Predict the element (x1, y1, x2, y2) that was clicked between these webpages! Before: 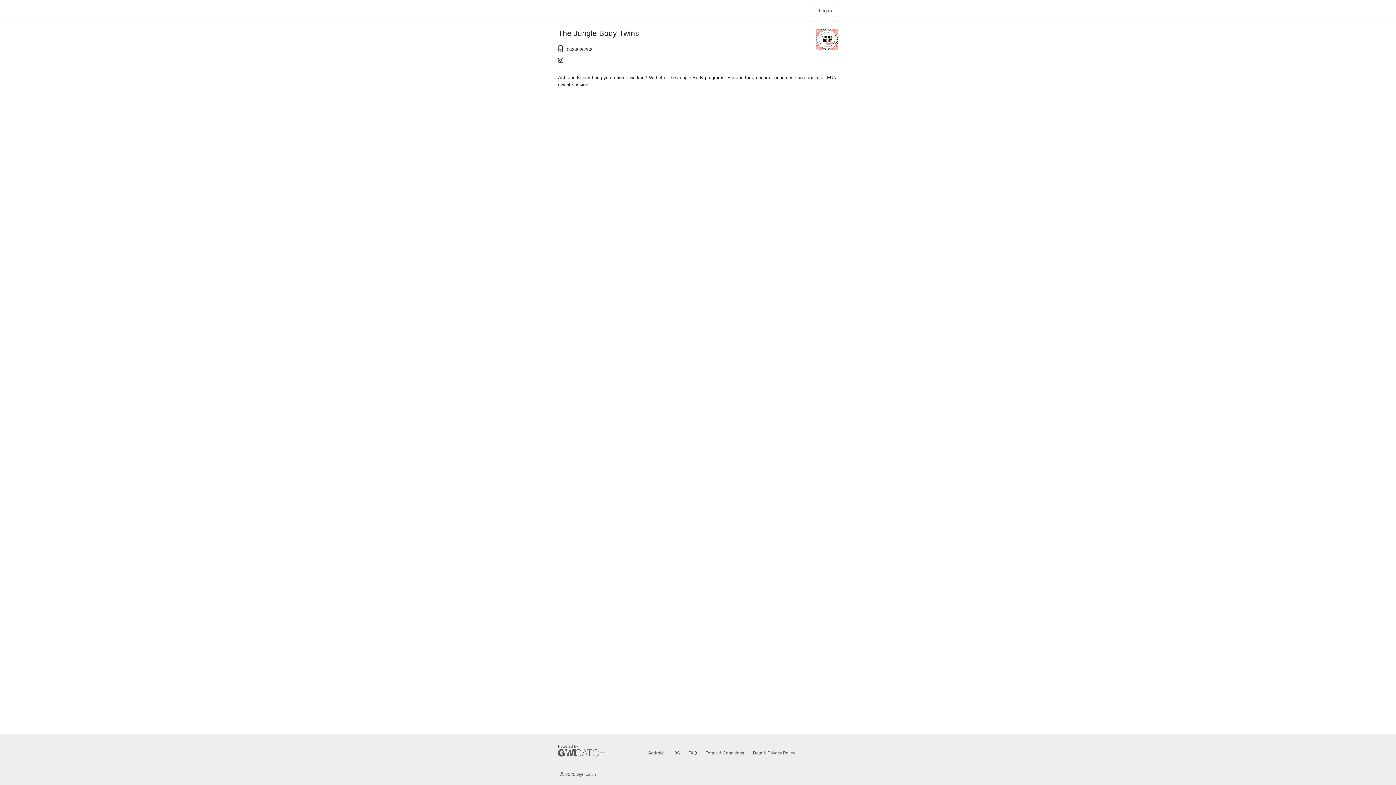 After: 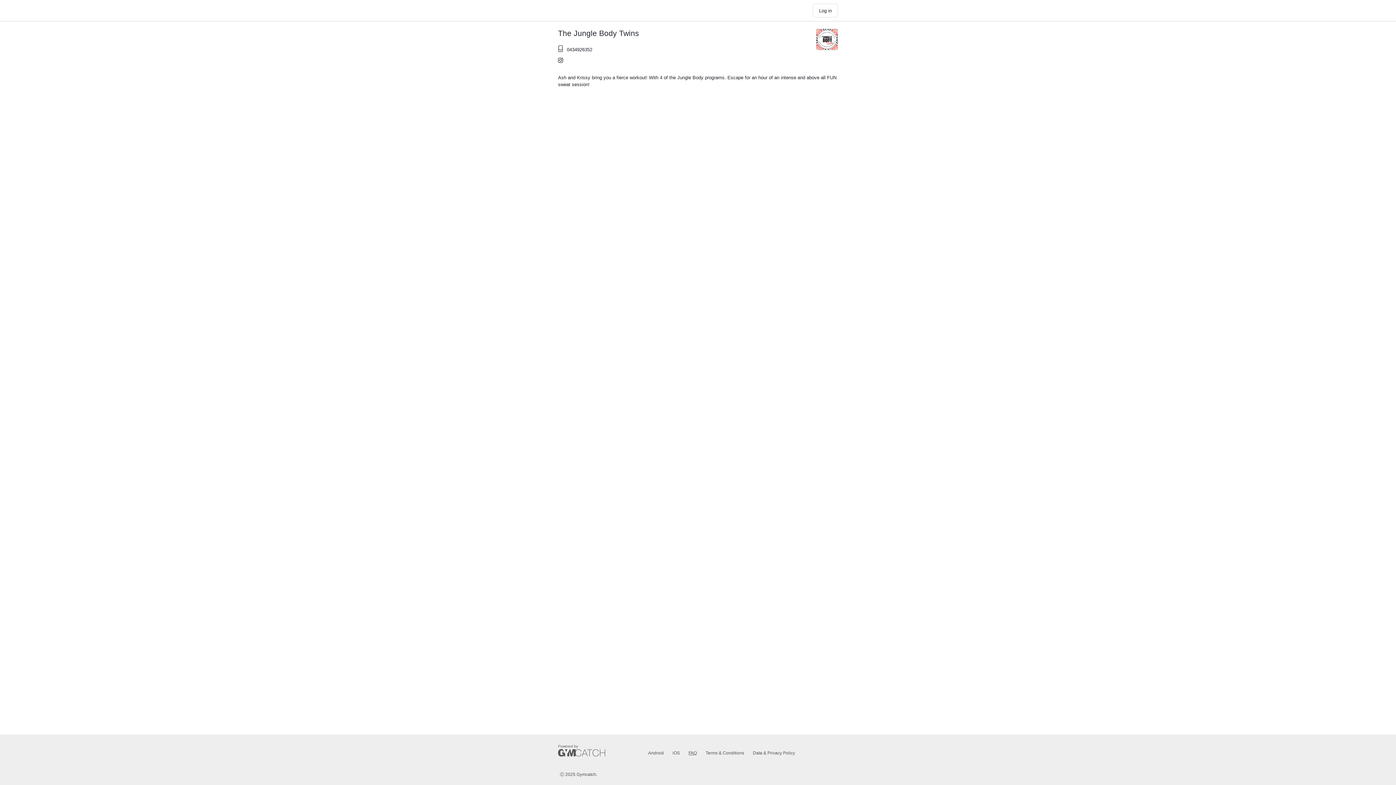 Action: label: FAQ bbox: (688, 750, 697, 755)